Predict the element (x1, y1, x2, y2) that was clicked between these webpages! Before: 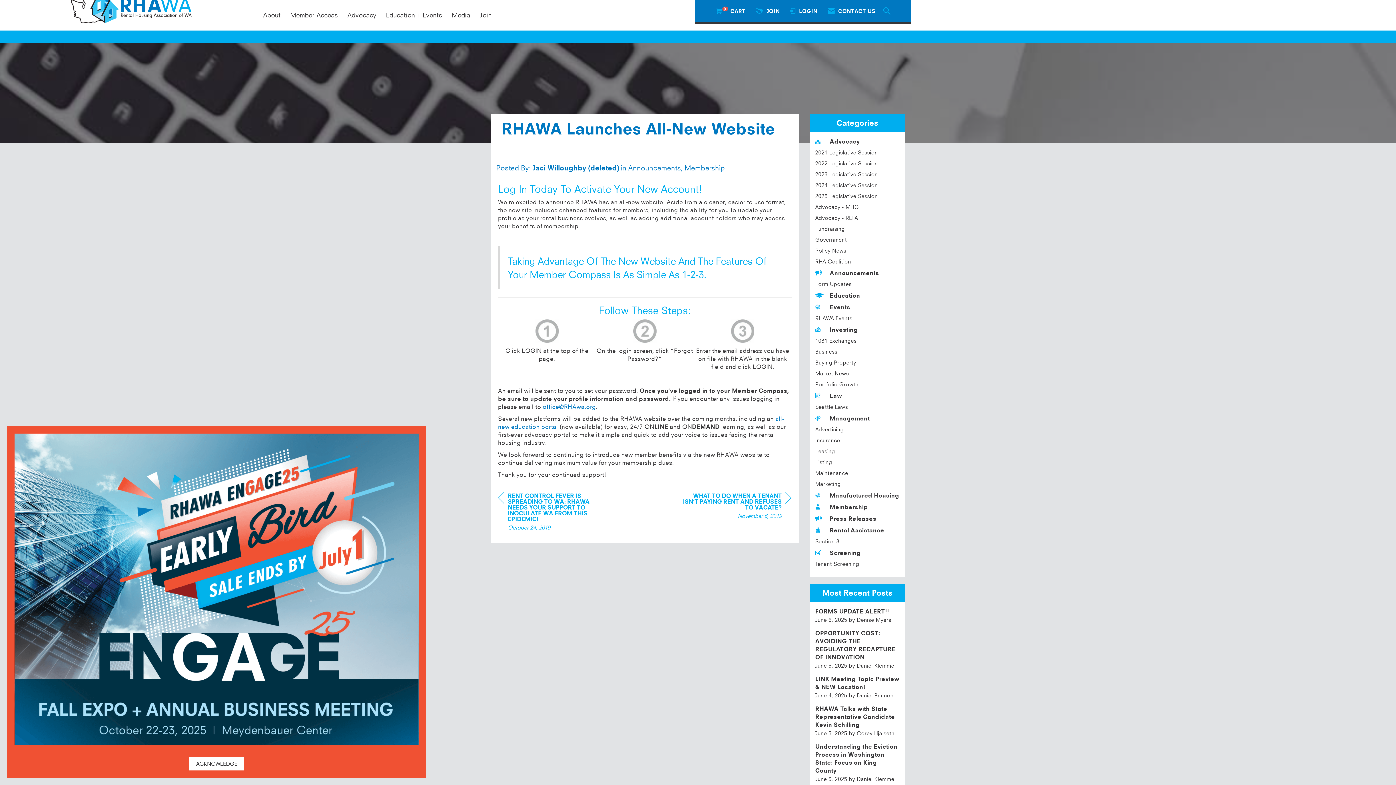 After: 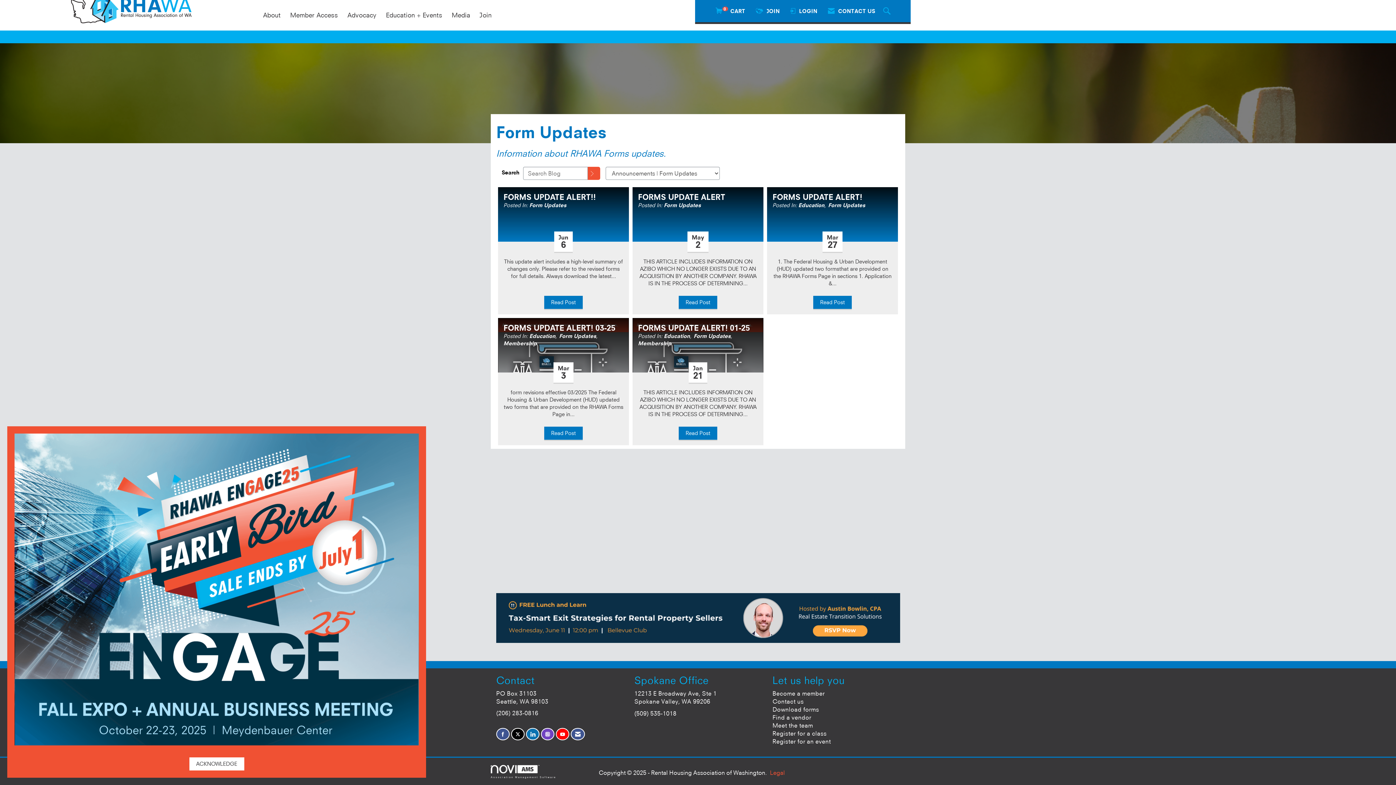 Action: bbox: (815, 280, 900, 288) label: Form Updates